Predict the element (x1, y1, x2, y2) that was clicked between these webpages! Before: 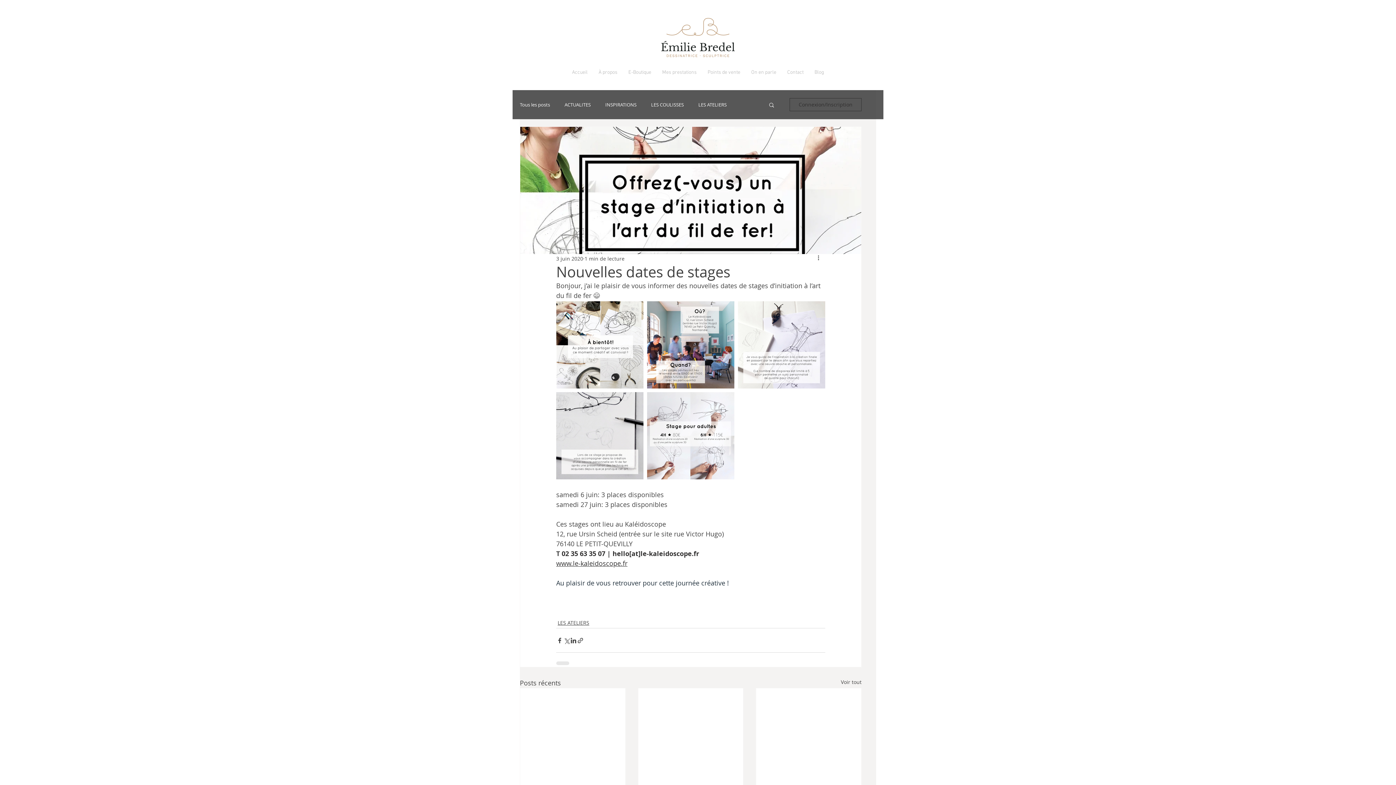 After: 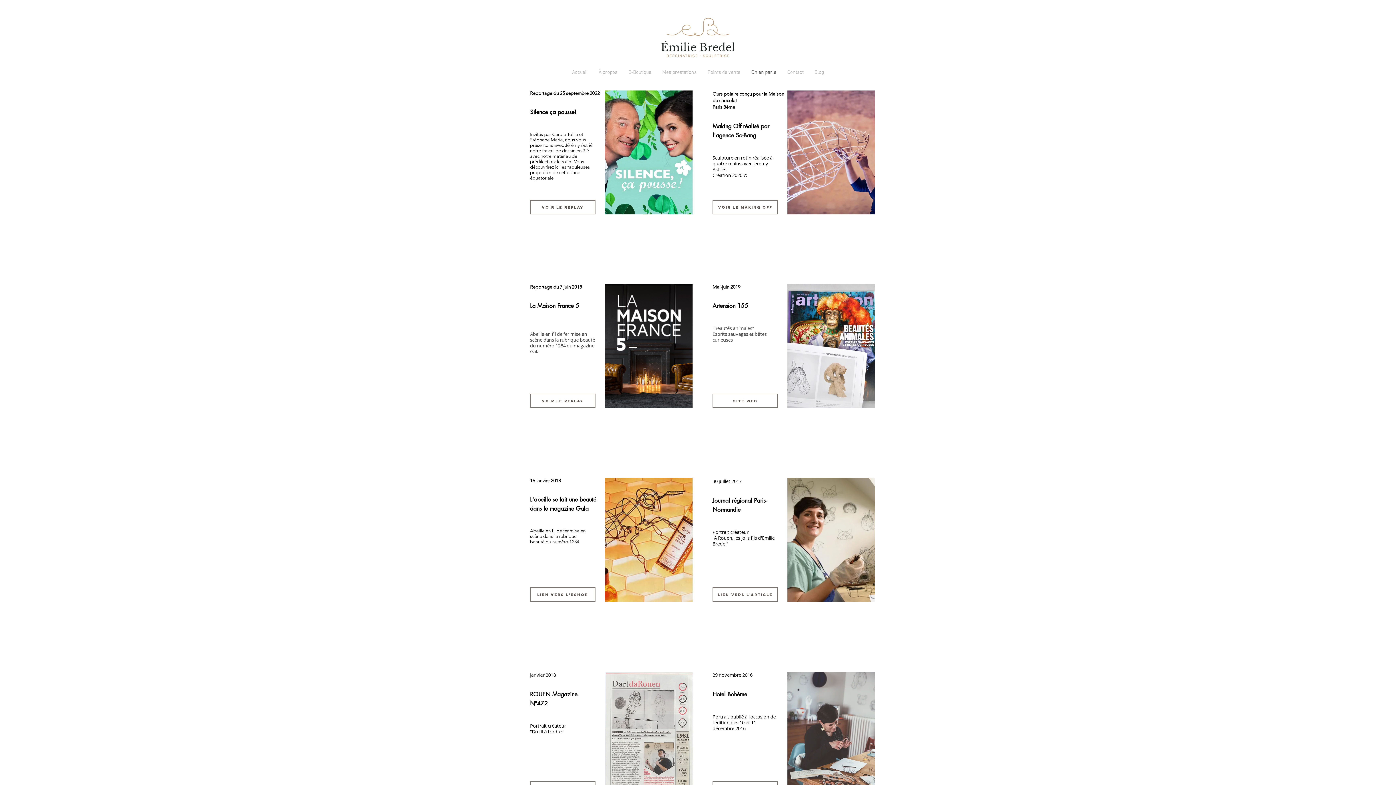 Action: label: On en parle bbox: (746, 66, 782, 78)